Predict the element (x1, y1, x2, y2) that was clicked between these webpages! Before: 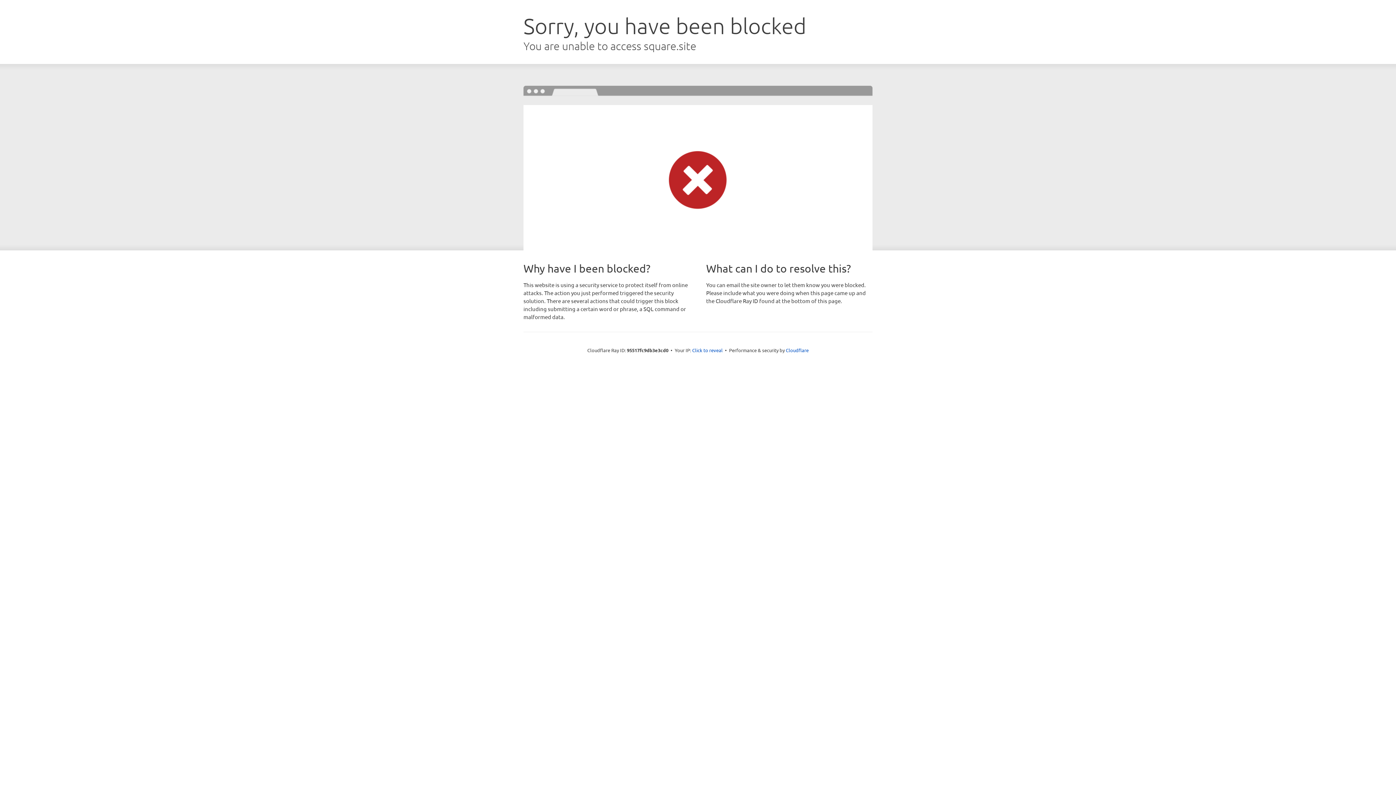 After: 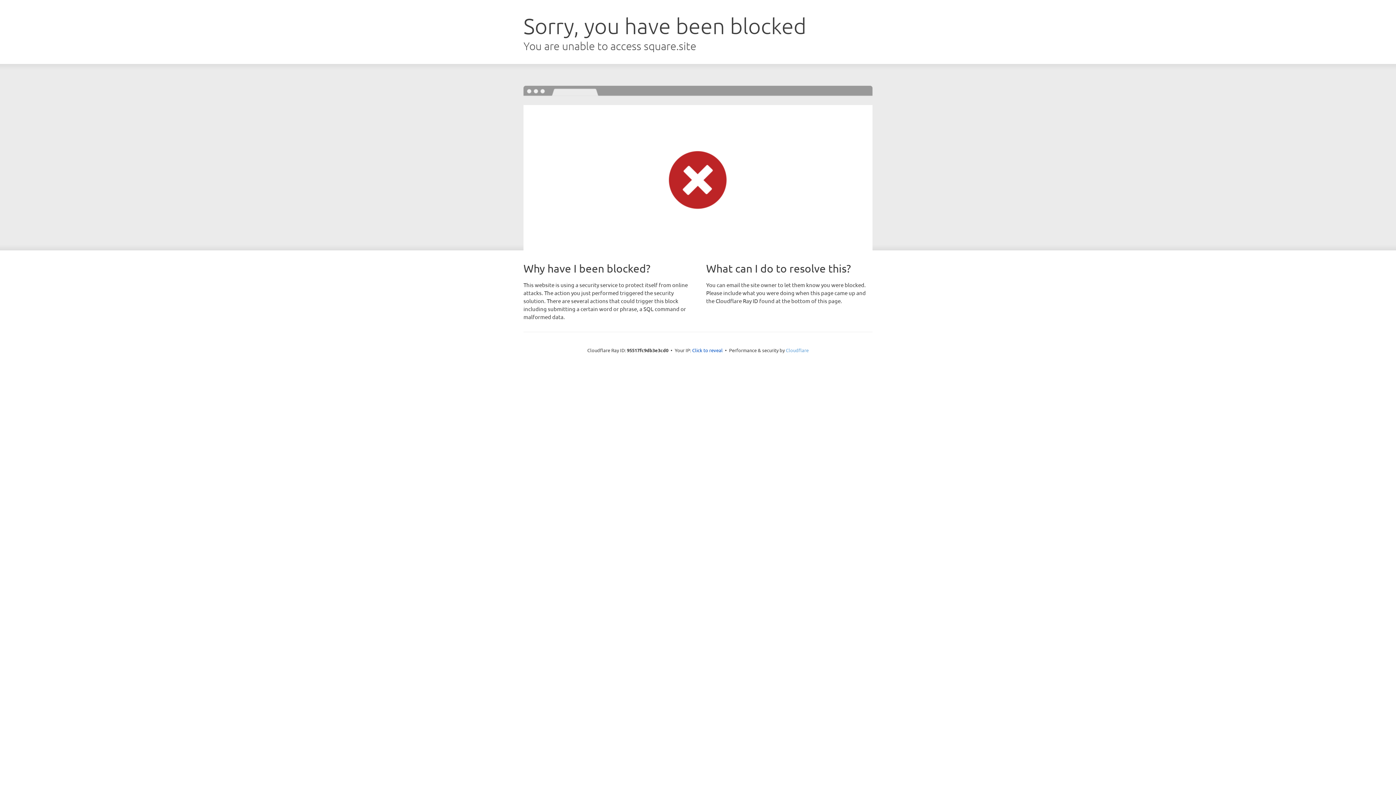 Action: label: Cloudflare bbox: (786, 347, 808, 353)